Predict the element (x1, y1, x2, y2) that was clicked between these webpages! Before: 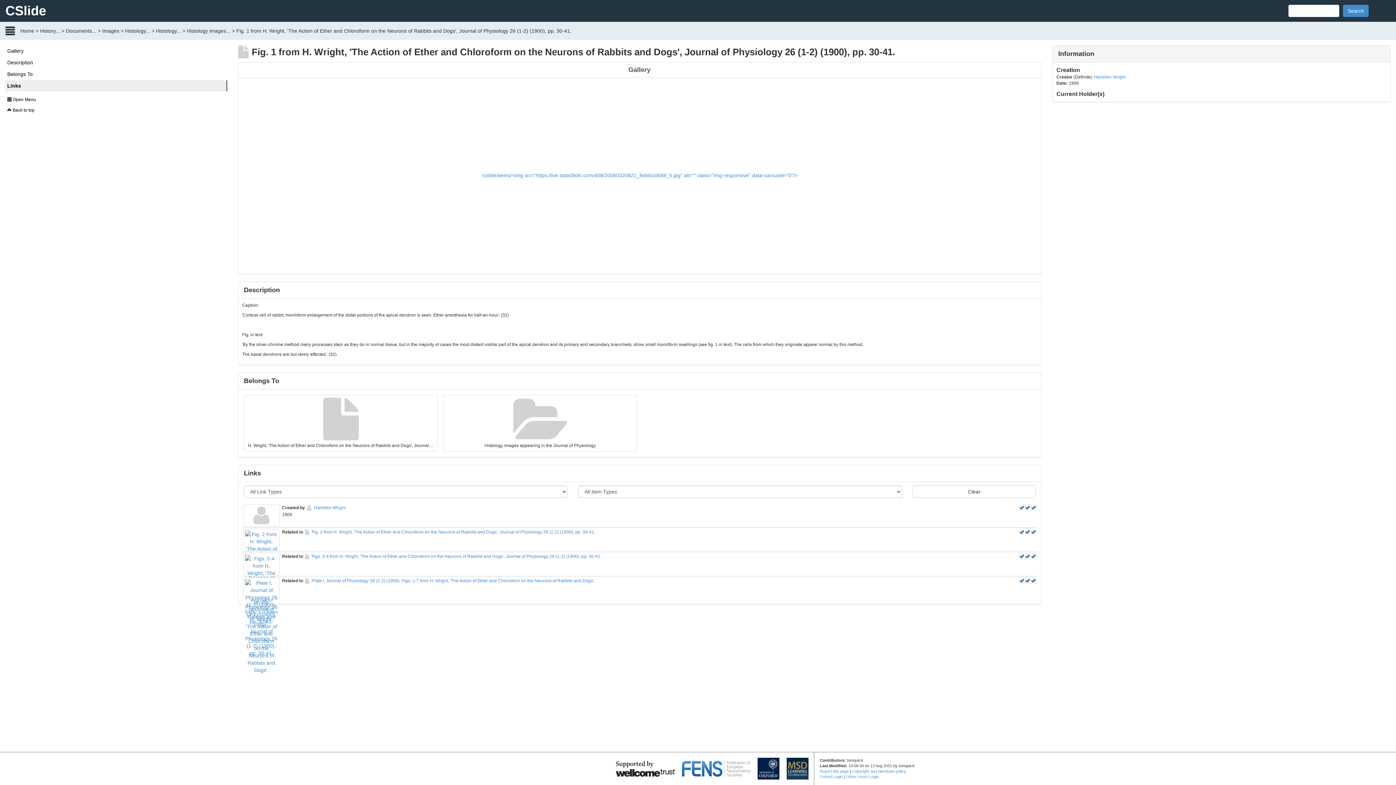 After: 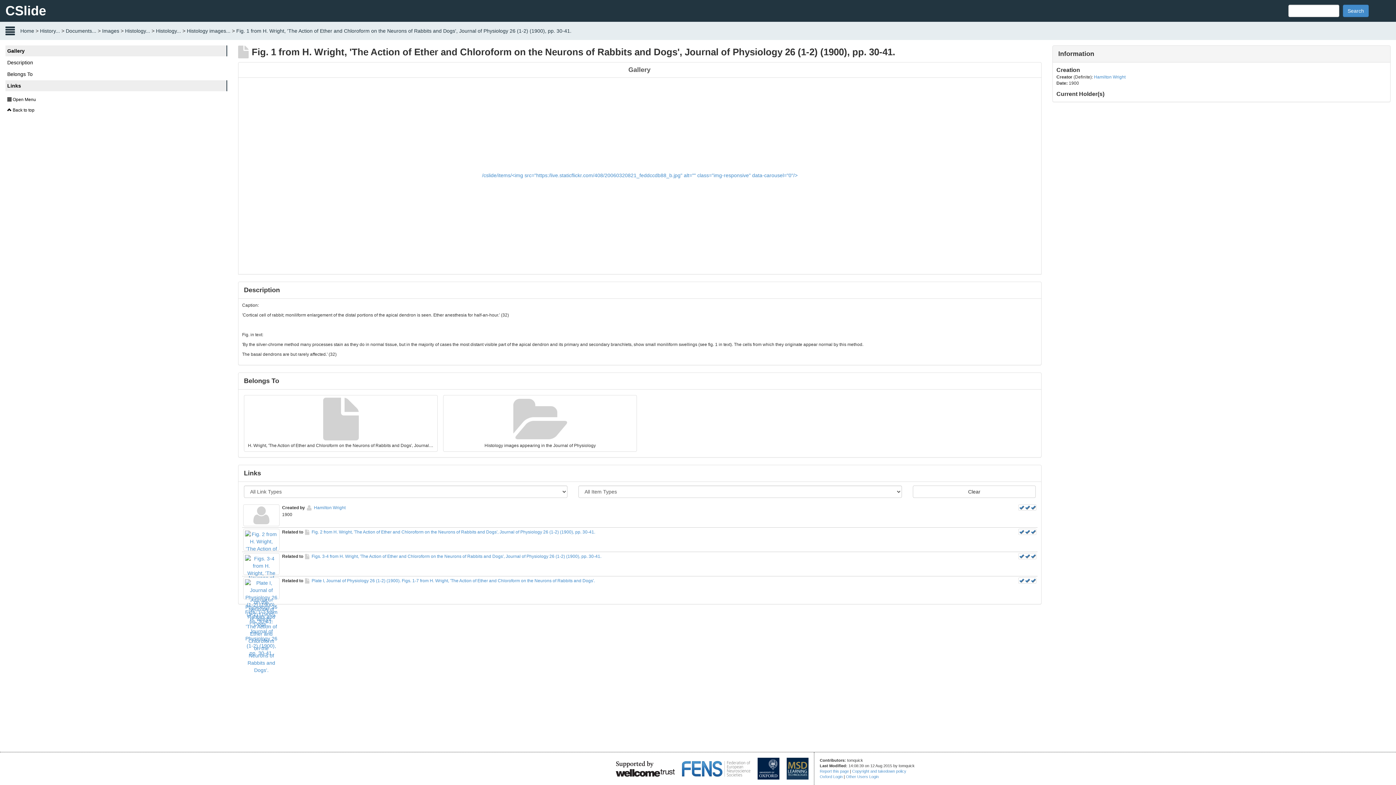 Action: bbox: (624, 62, 655, 77) label: Gallery